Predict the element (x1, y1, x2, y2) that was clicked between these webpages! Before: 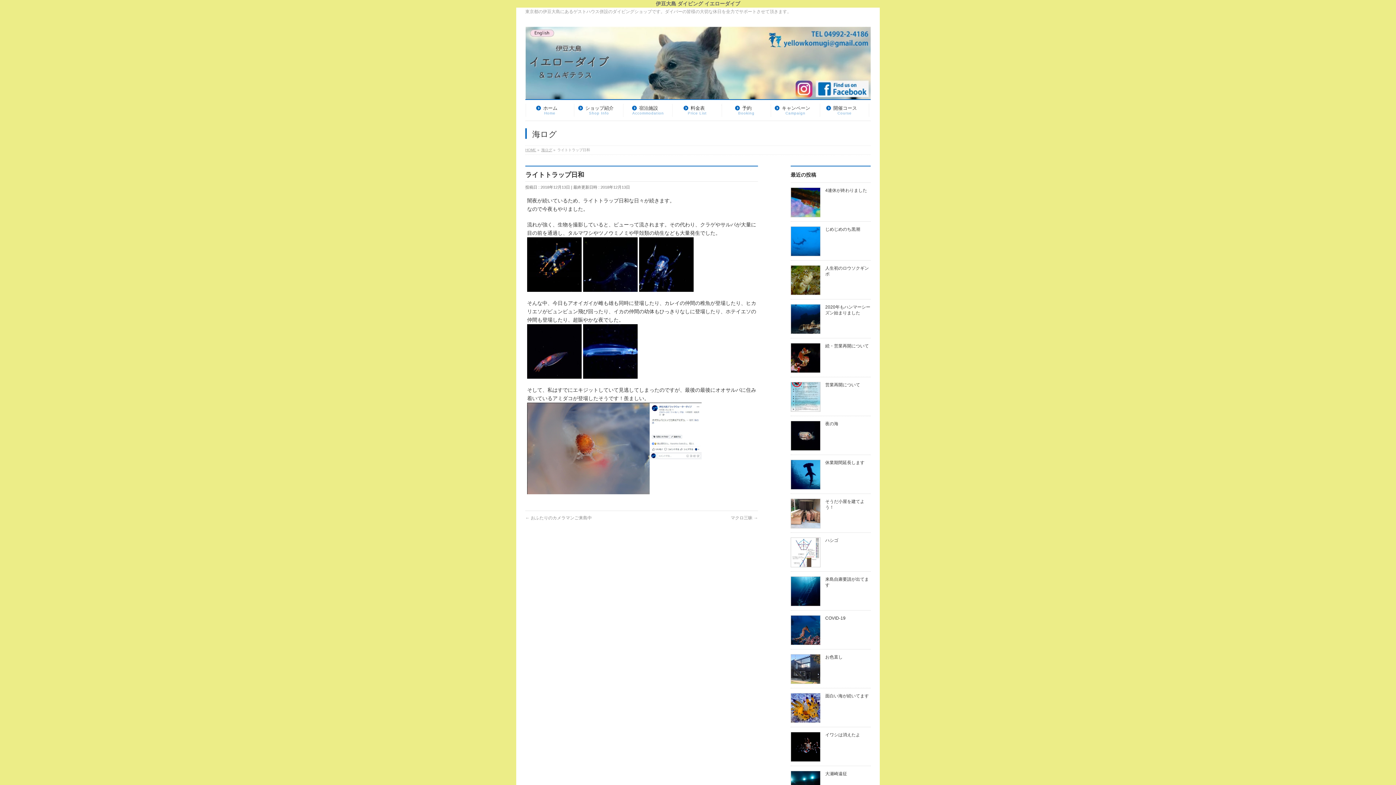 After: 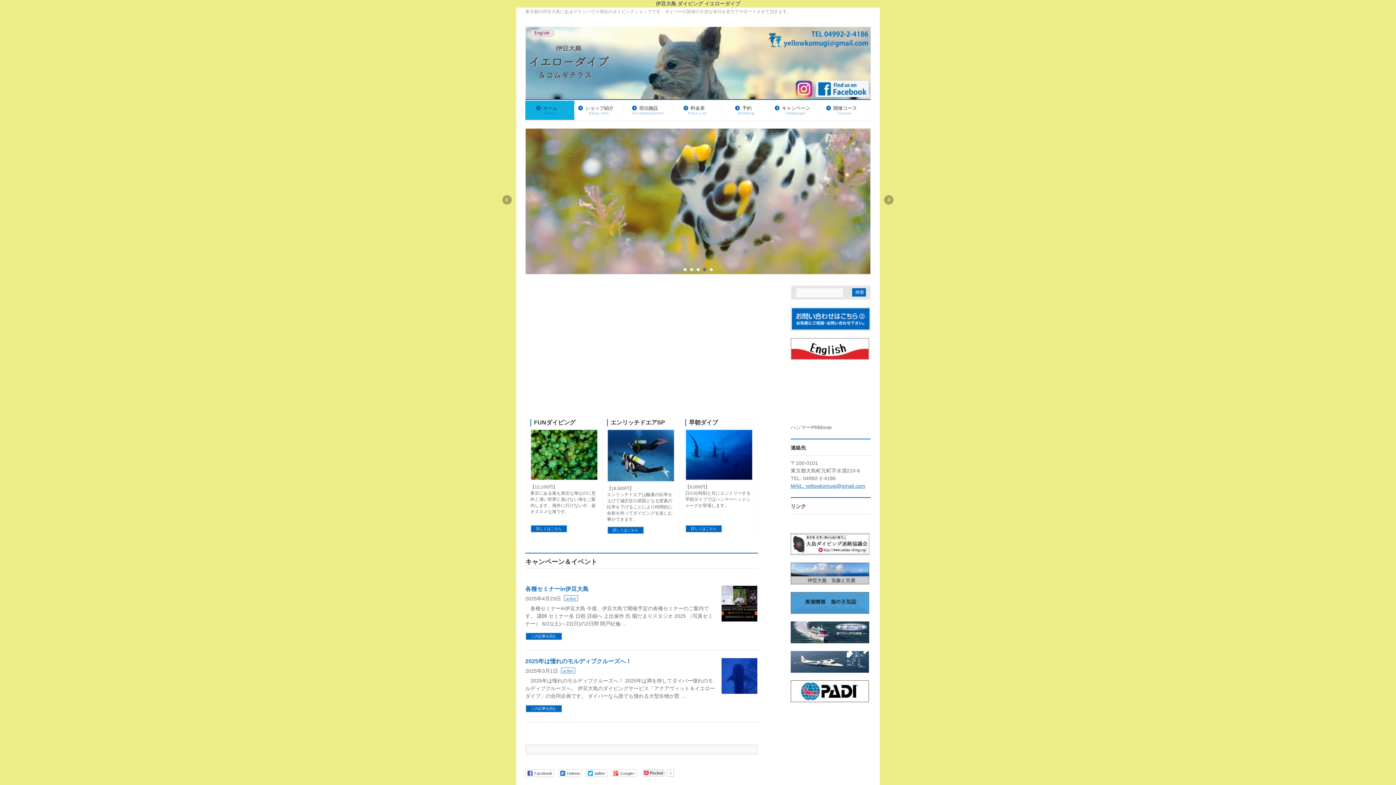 Action: bbox: (525, 100, 574, 120) label: ホーム
Home